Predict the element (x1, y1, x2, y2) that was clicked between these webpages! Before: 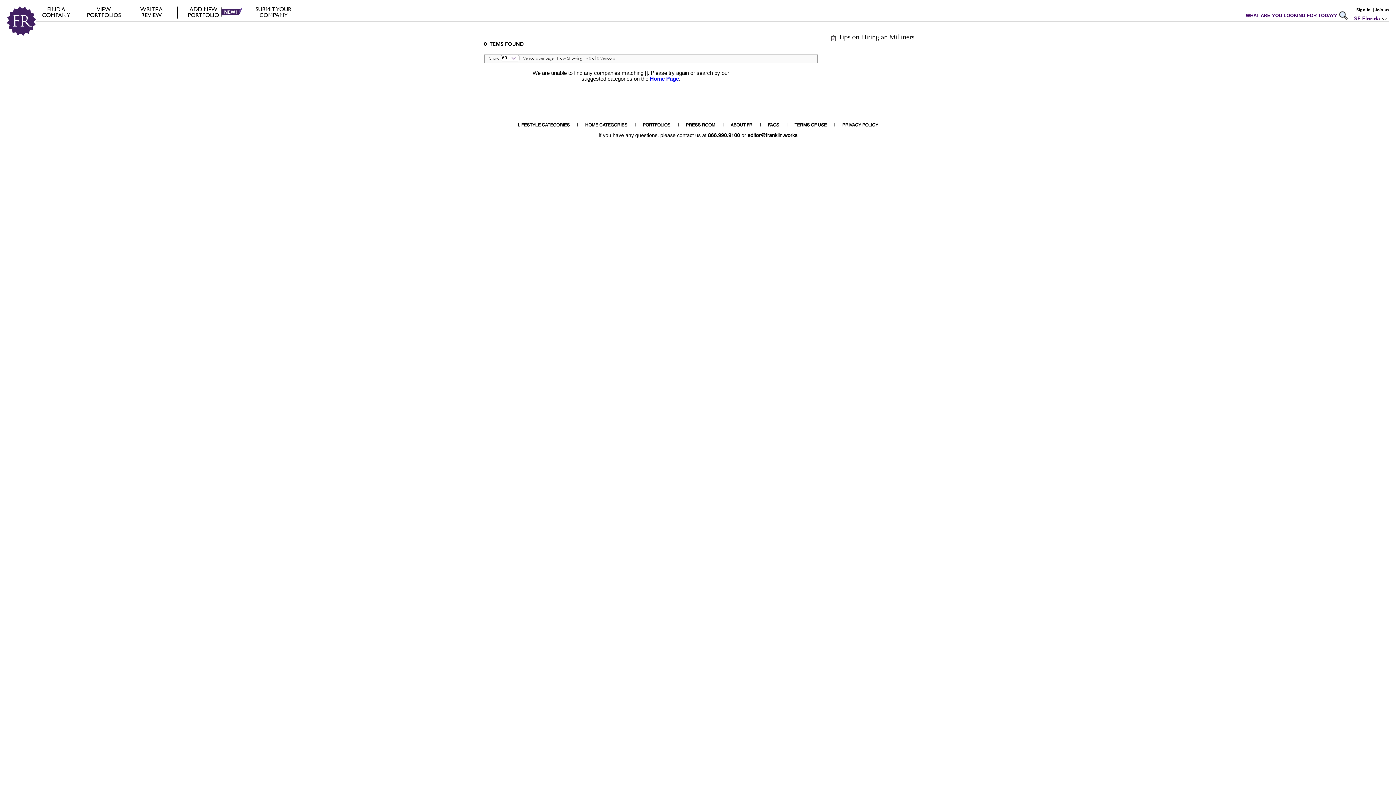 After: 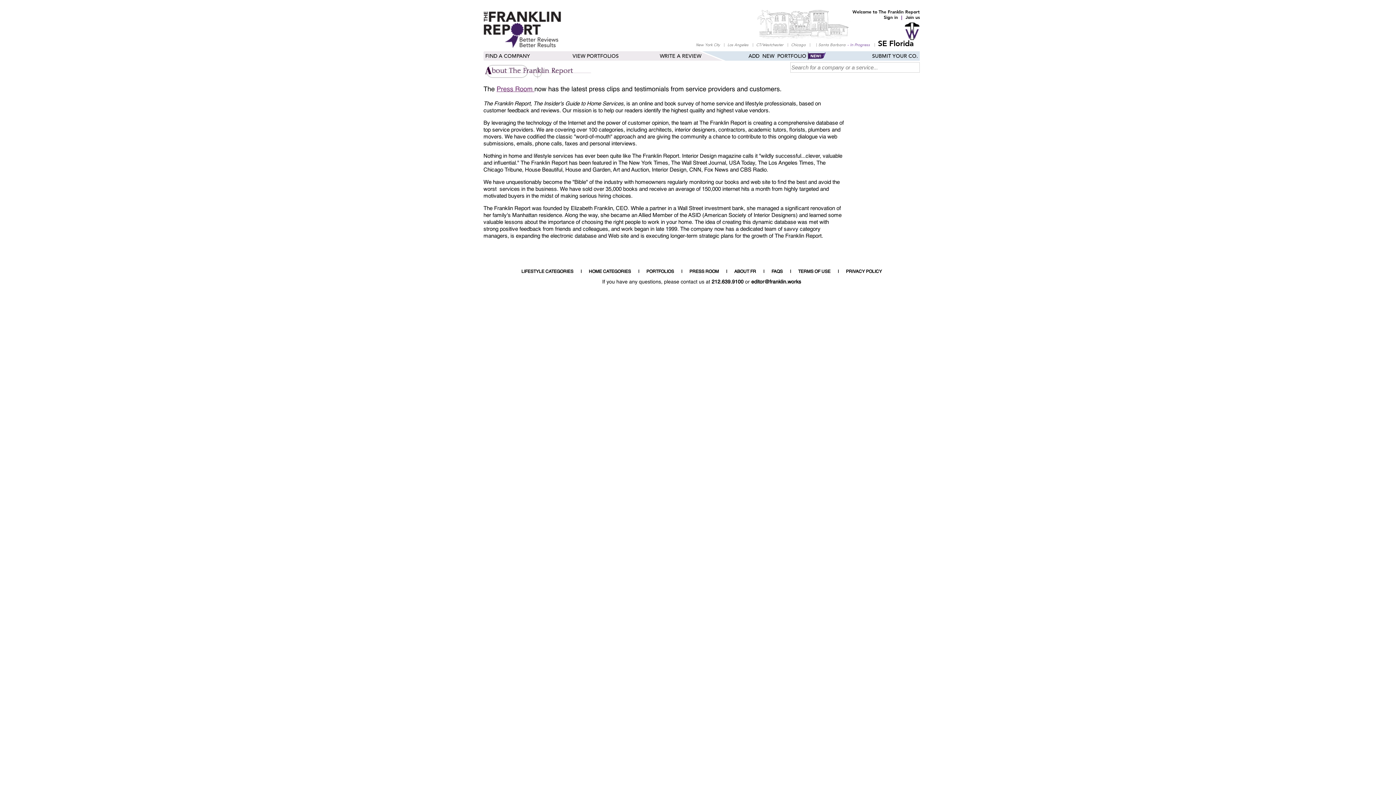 Action: bbox: (730, 123, 752, 127) label: ABOUT FR